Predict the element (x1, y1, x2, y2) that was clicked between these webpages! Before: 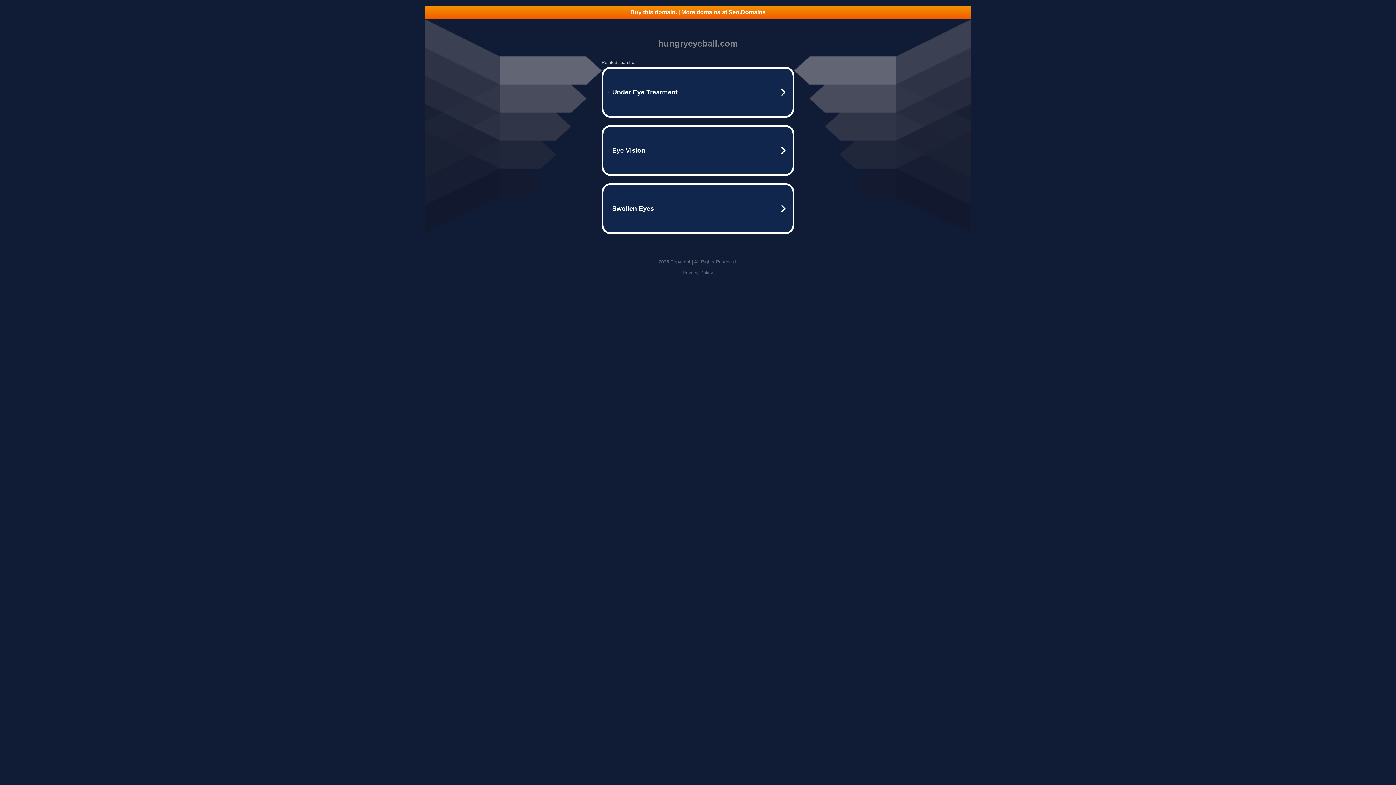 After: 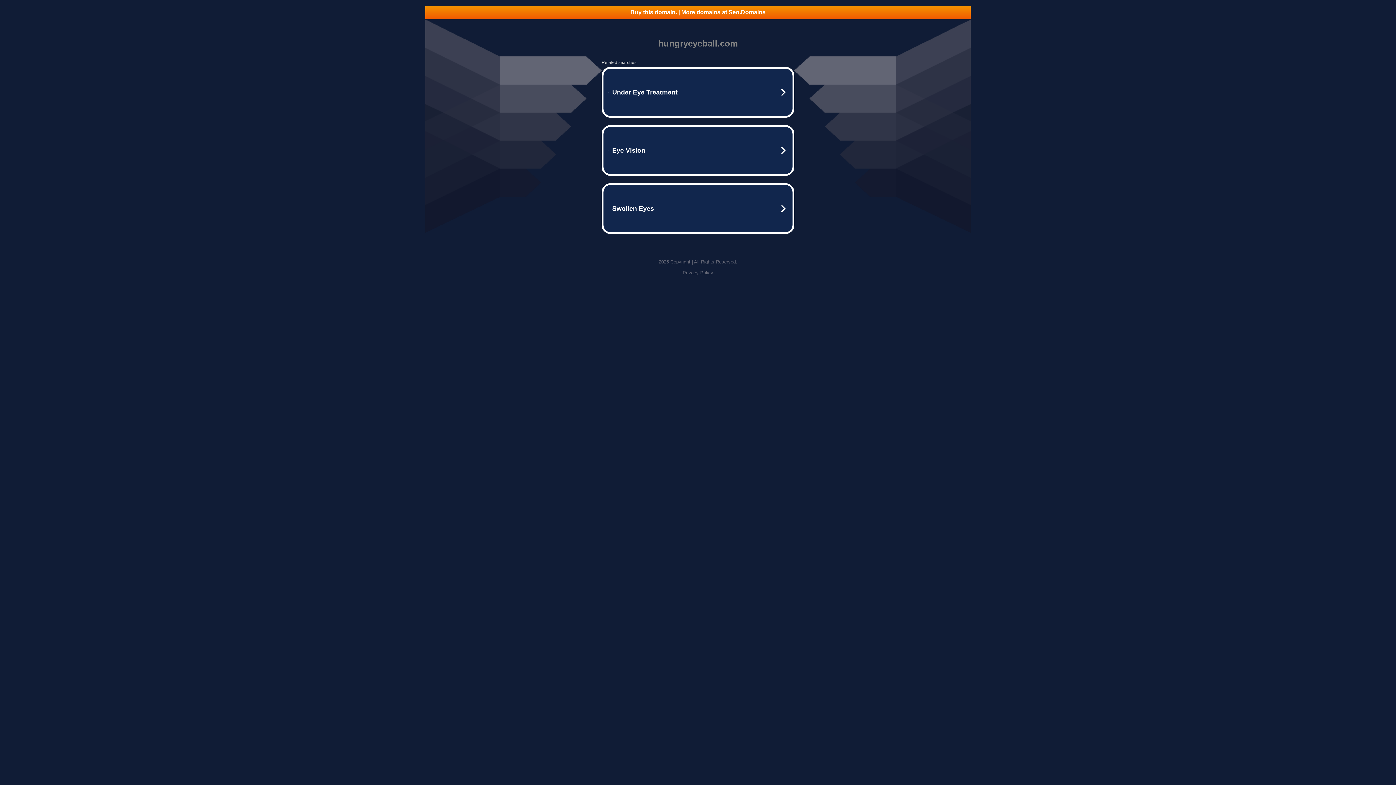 Action: label: Buy this domain. | More domains at Seo.Domains bbox: (425, 5, 970, 18)